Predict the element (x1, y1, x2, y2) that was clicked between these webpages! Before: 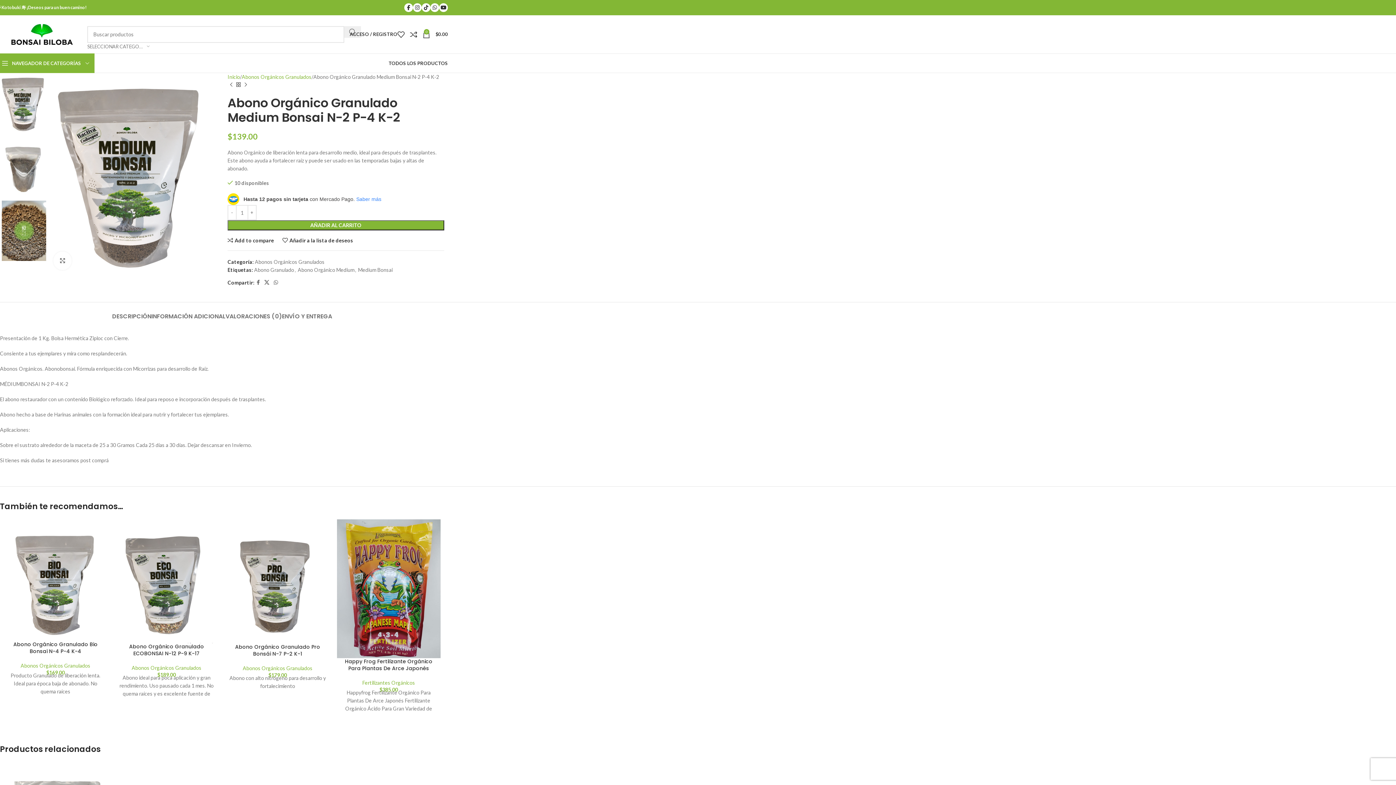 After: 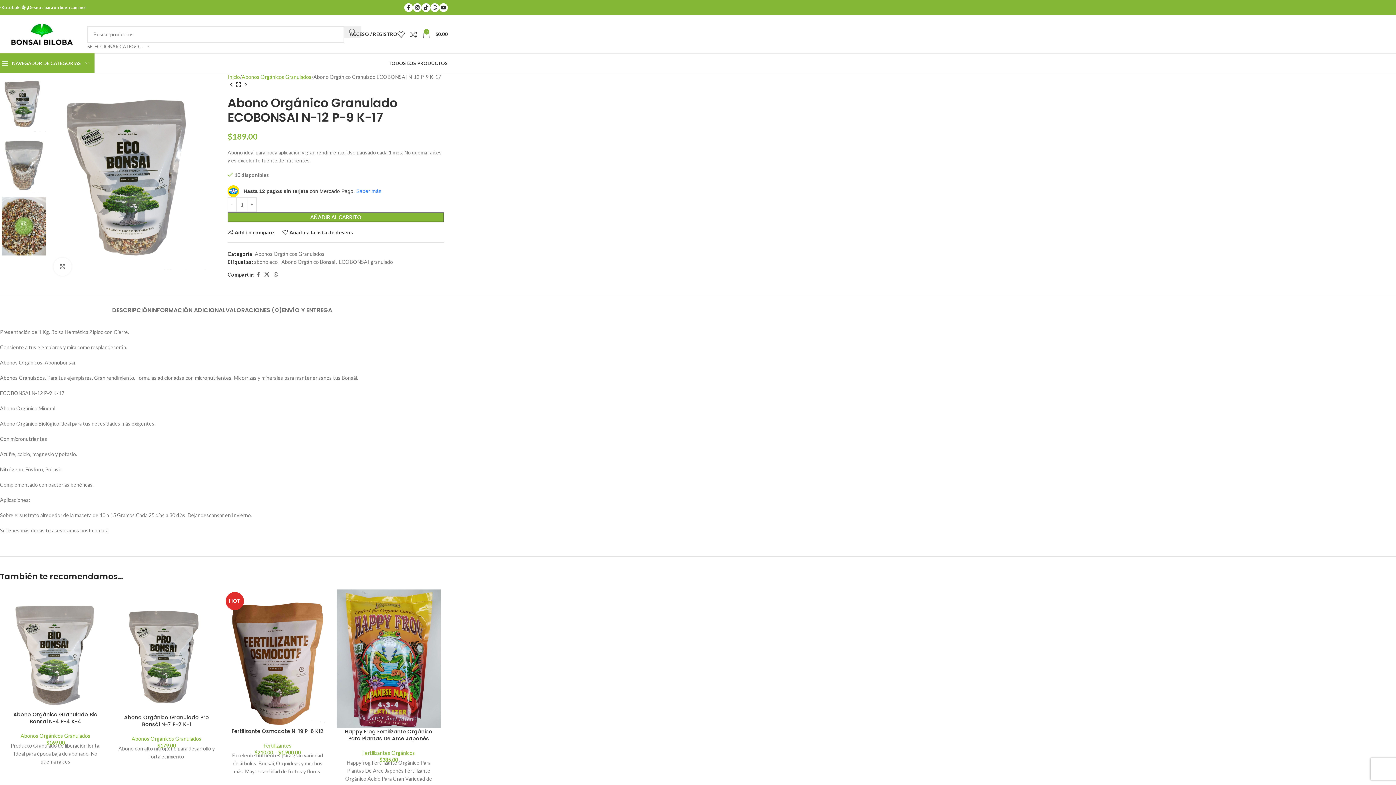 Action: label: Abono Orgánico Granulado ECOBONSAI N-12 P-9 K-17 bbox: (129, 643, 204, 657)